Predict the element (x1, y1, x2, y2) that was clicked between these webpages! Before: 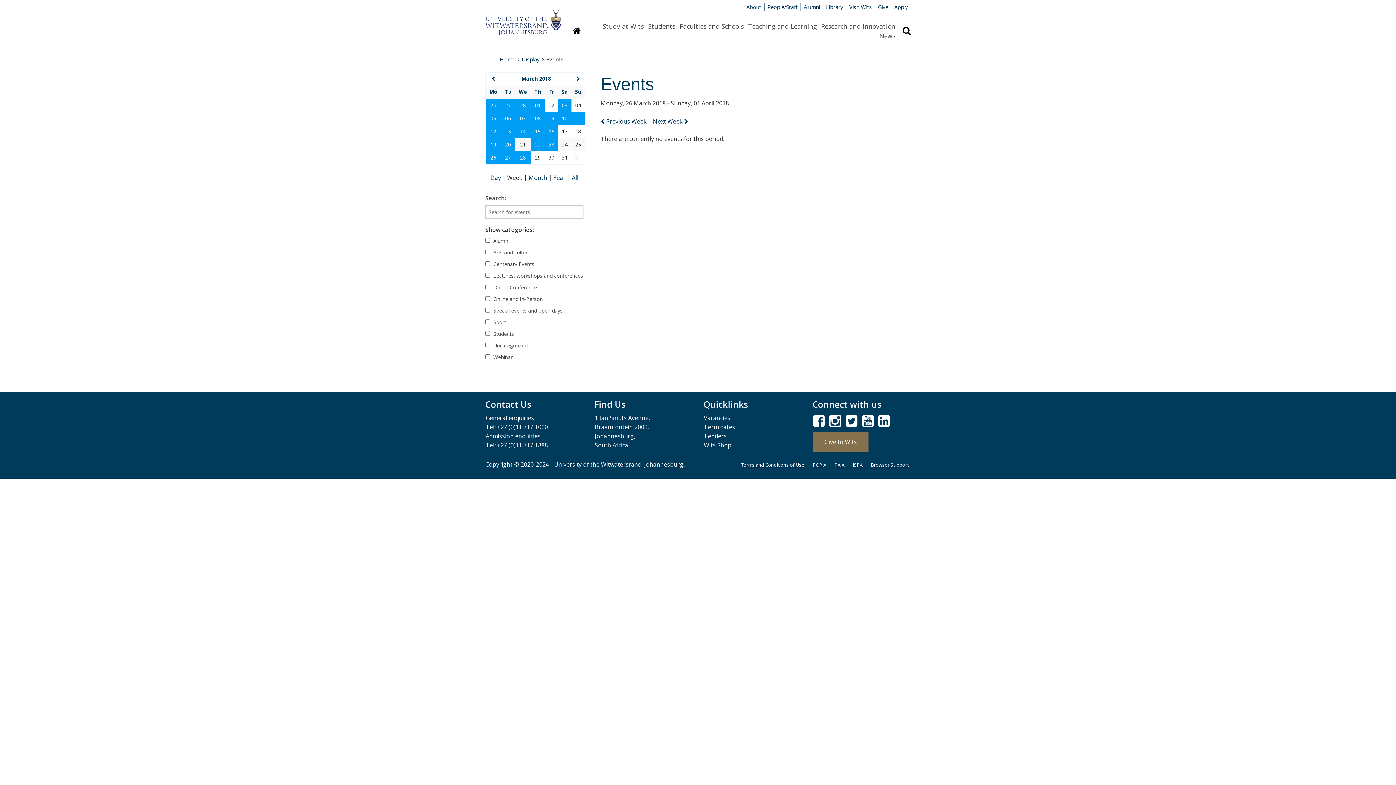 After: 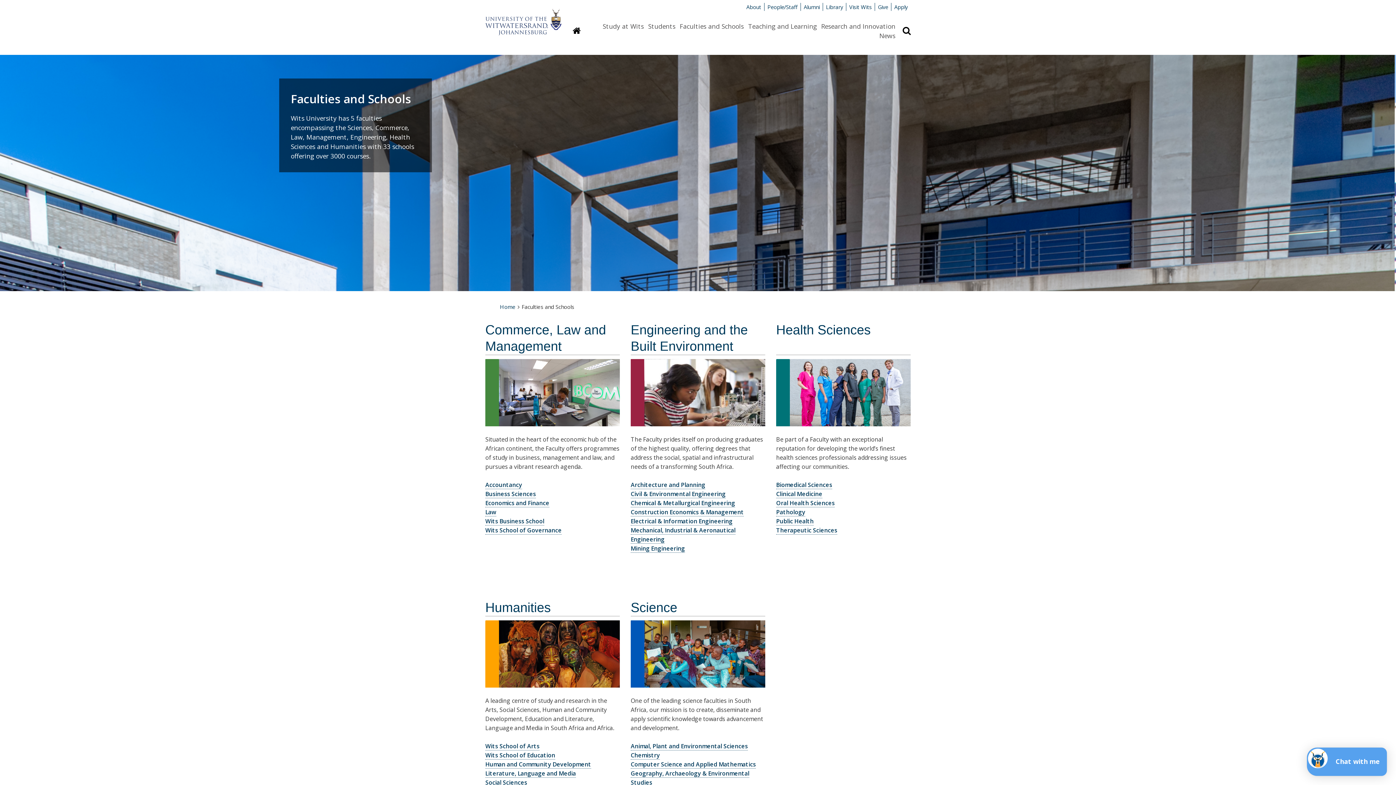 Action: label: Faculties and Schools bbox: (680, 21, 744, 30)